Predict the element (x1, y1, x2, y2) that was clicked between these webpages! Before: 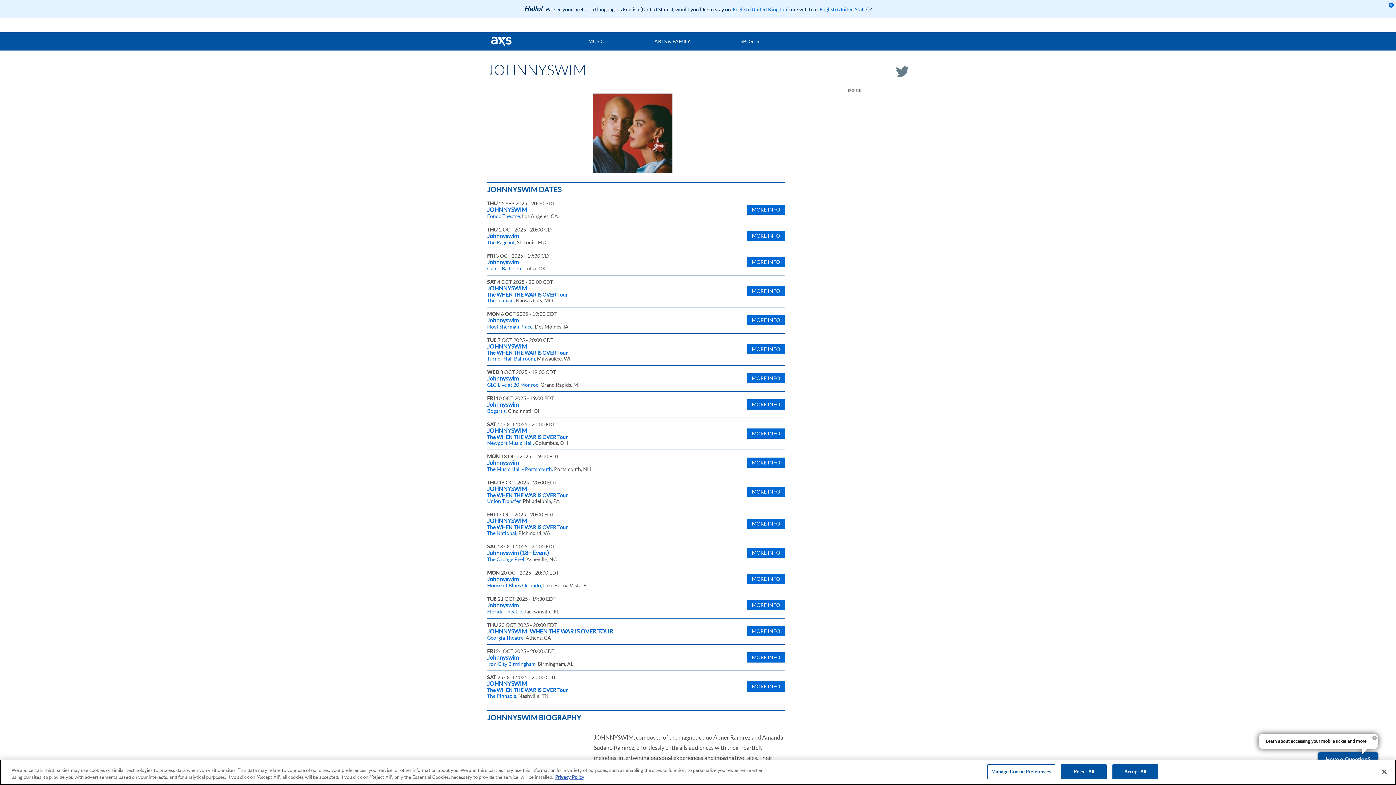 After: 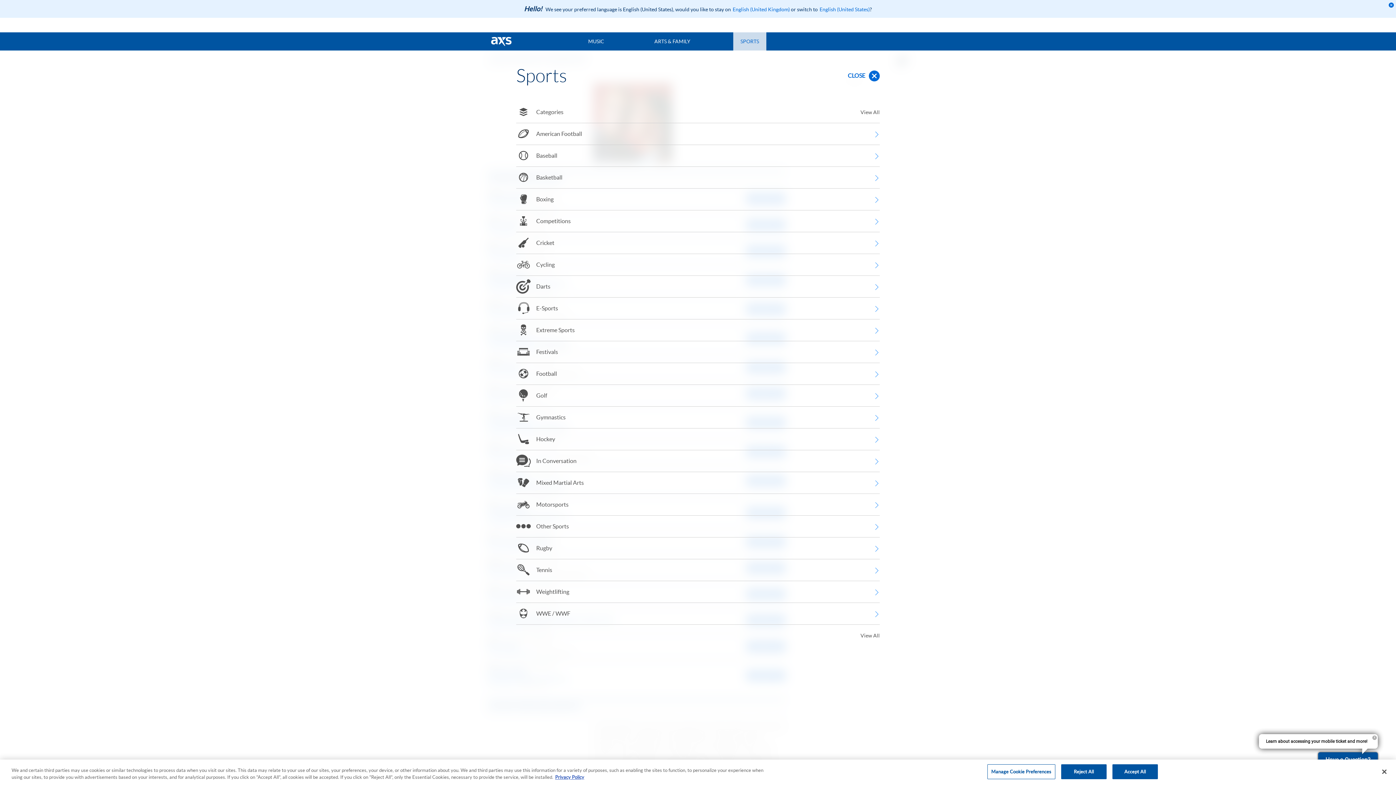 Action: label: SPORTS bbox: (733, 32, 766, 50)